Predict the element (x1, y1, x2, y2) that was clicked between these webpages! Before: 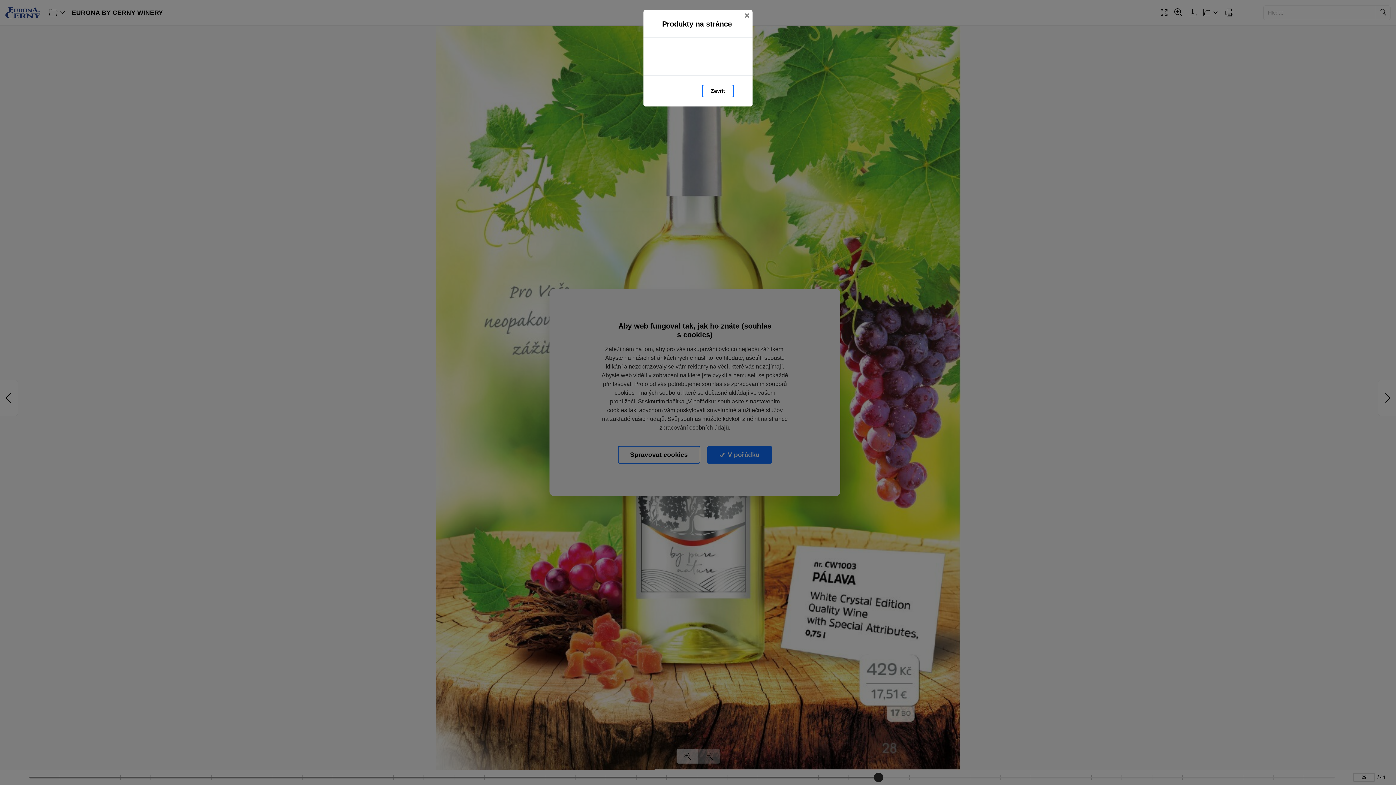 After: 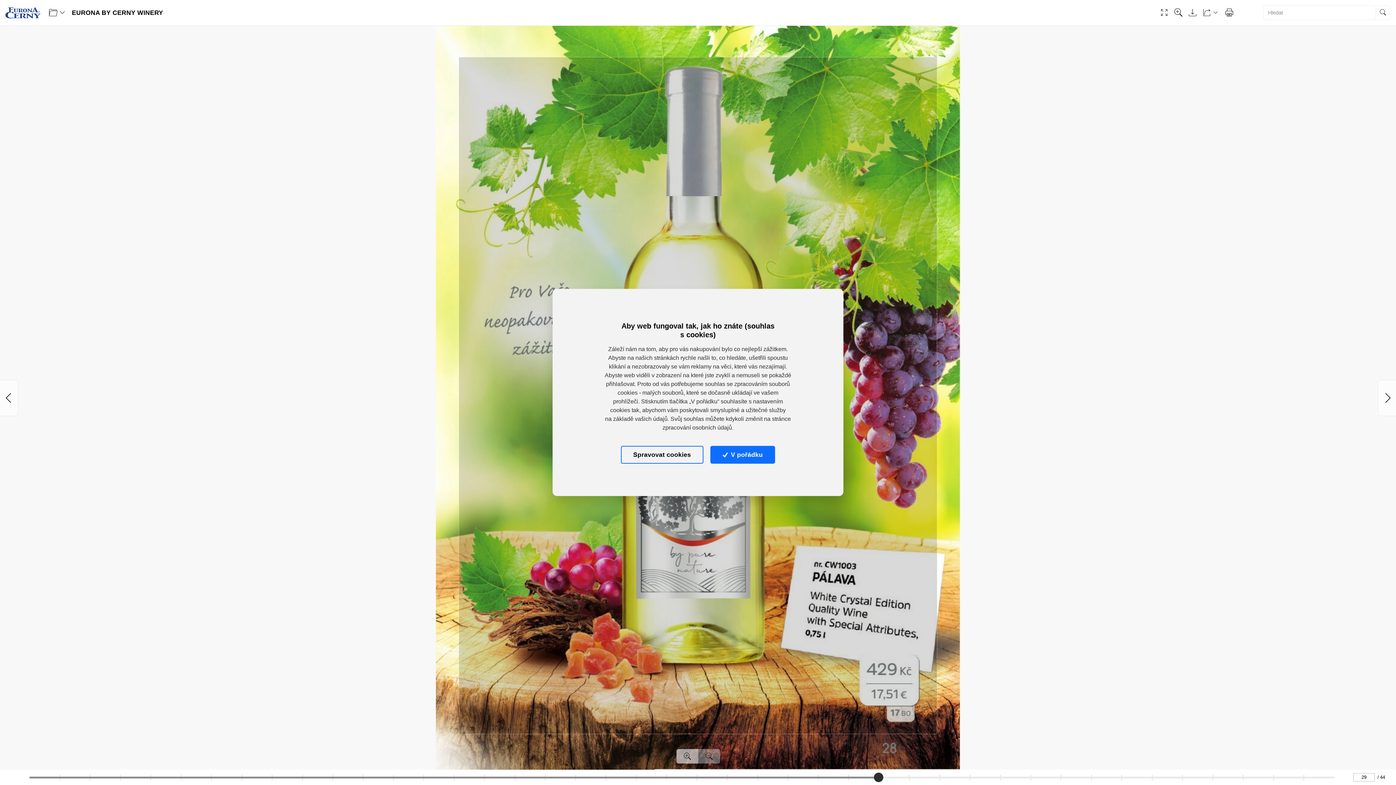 Action: bbox: (702, 84, 734, 97) label: Zavřít